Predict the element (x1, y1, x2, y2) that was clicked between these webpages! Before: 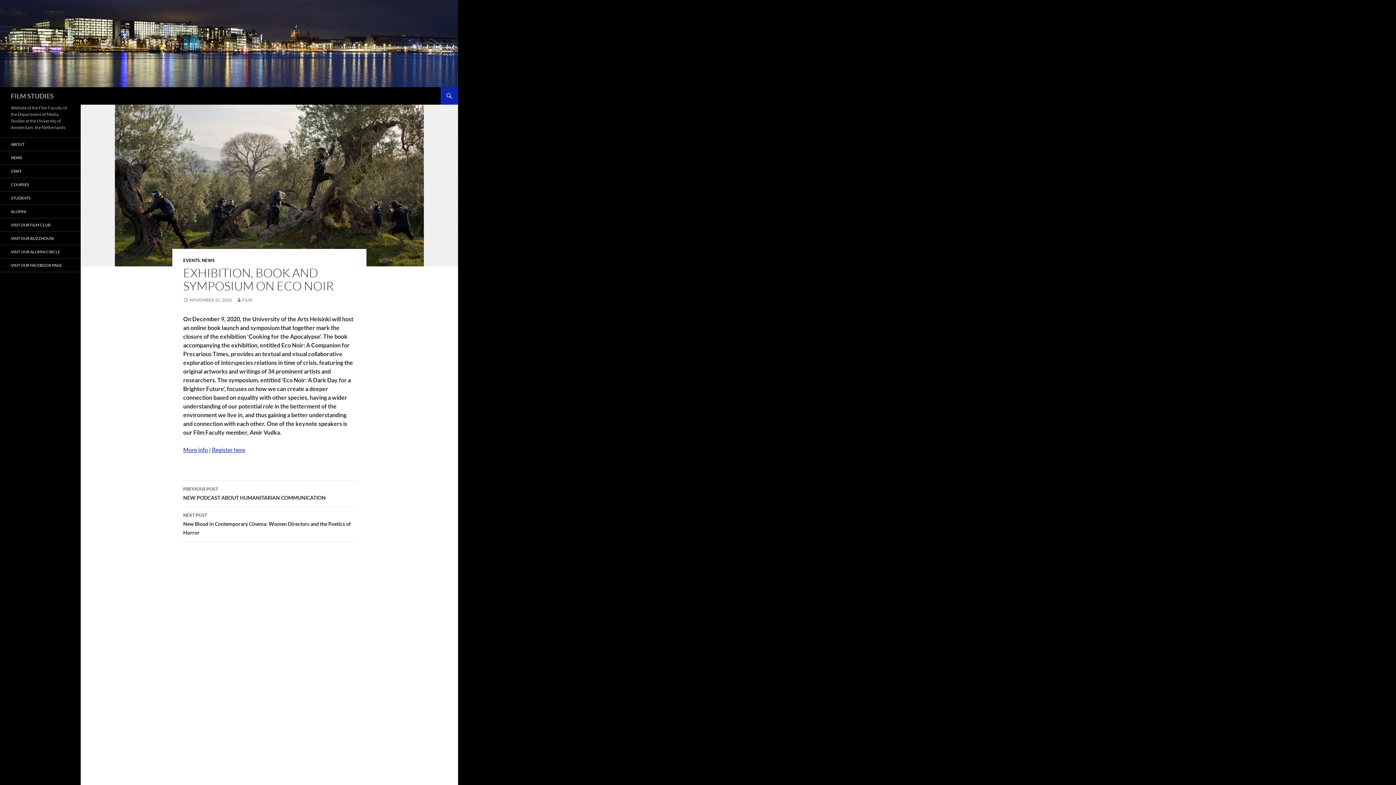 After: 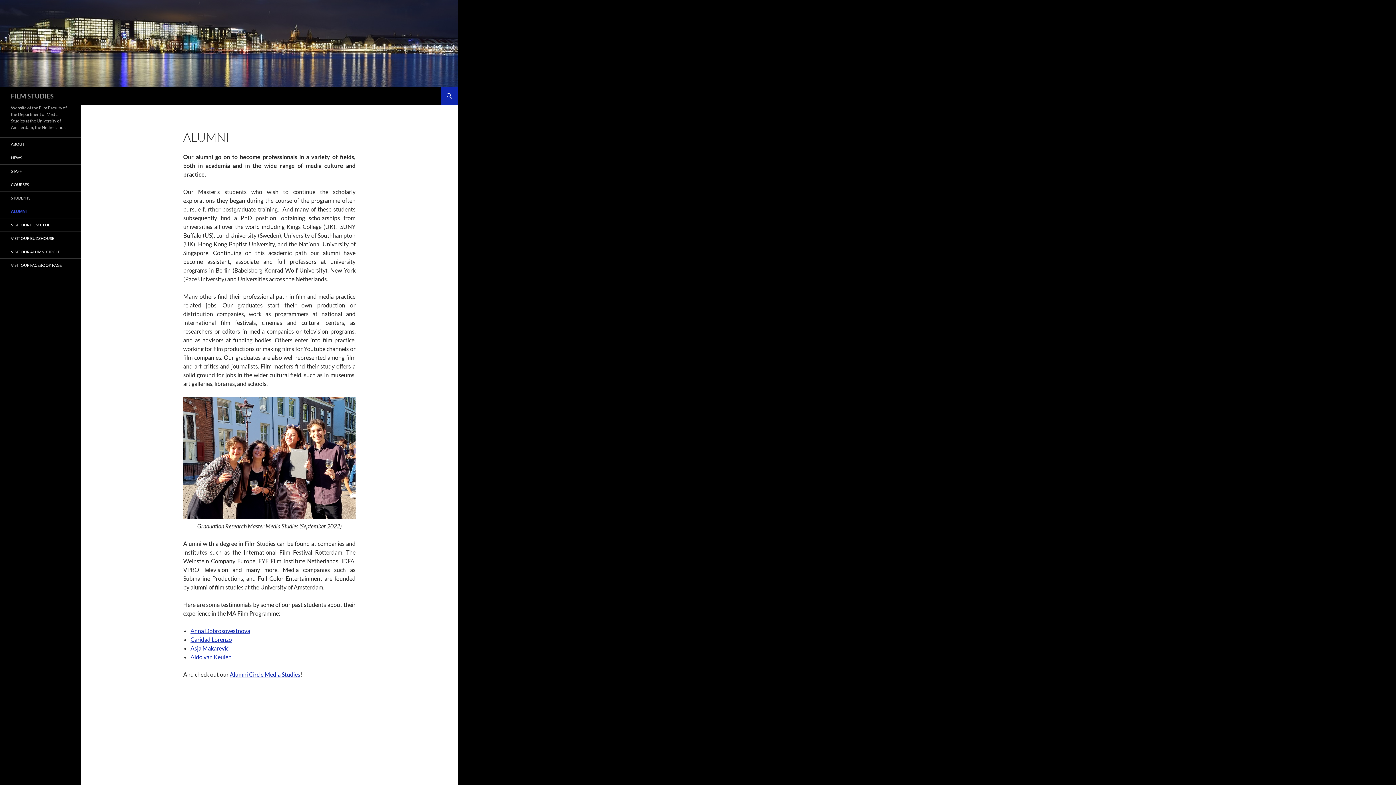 Action: label: ALUMNI bbox: (0, 205, 80, 218)